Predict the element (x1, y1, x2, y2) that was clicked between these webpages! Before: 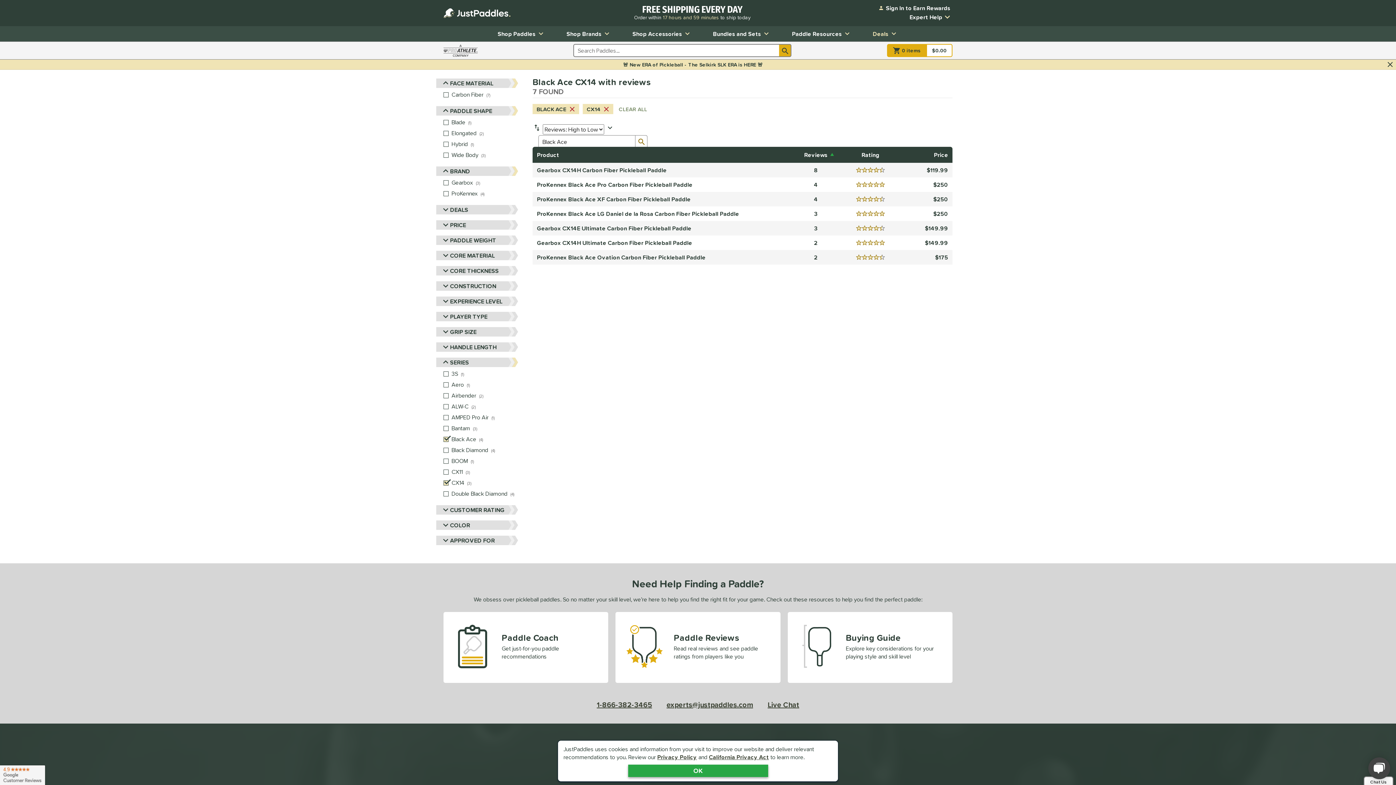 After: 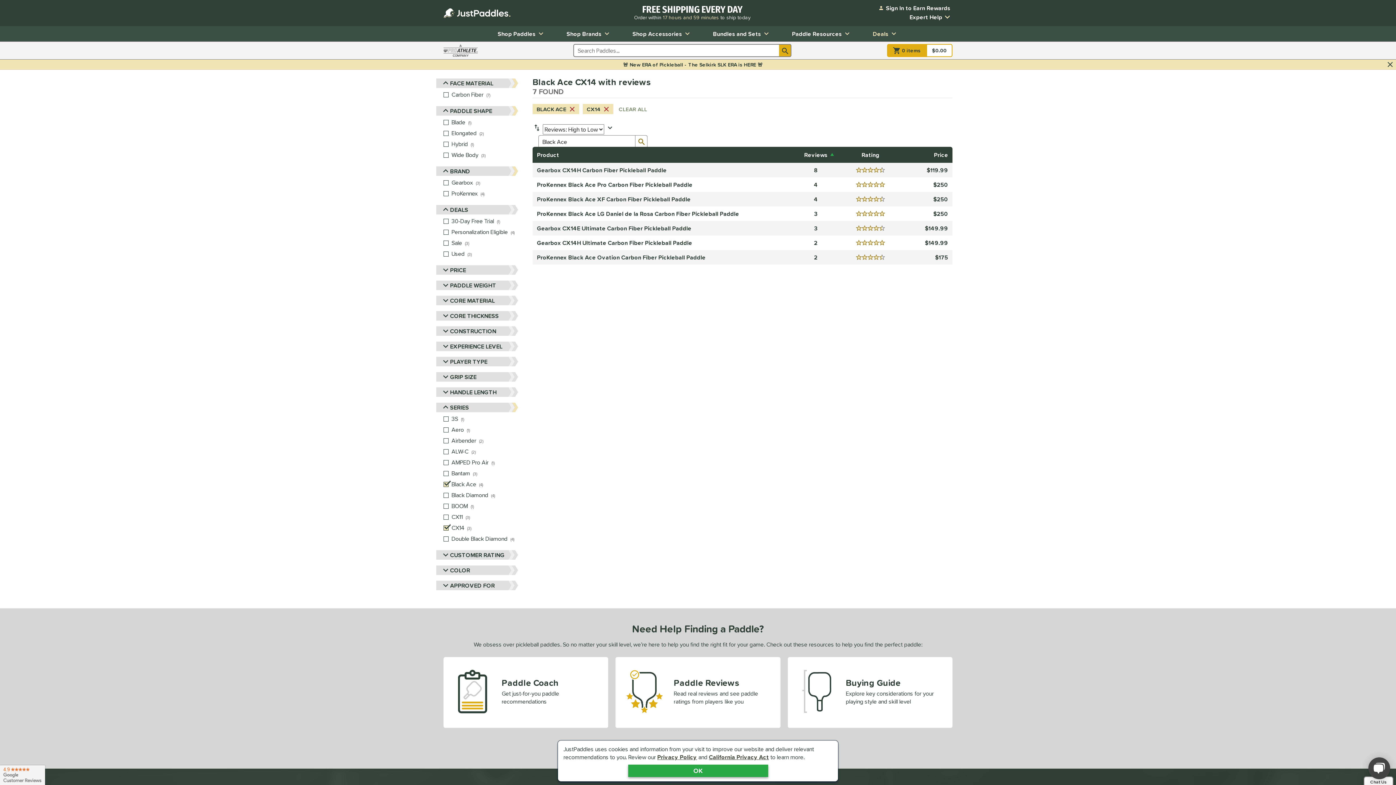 Action: label: Toggle Deals Filters bbox: (436, 205, 518, 214)